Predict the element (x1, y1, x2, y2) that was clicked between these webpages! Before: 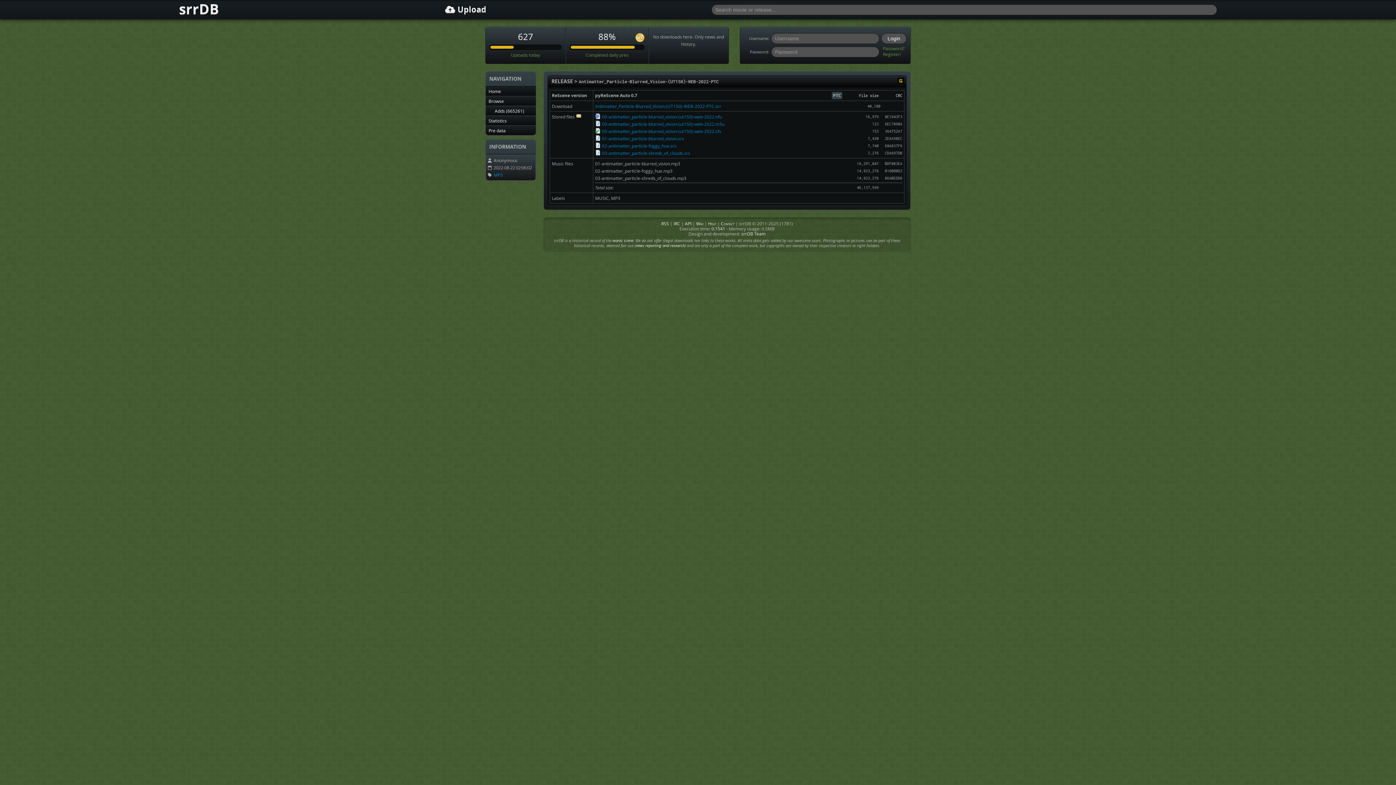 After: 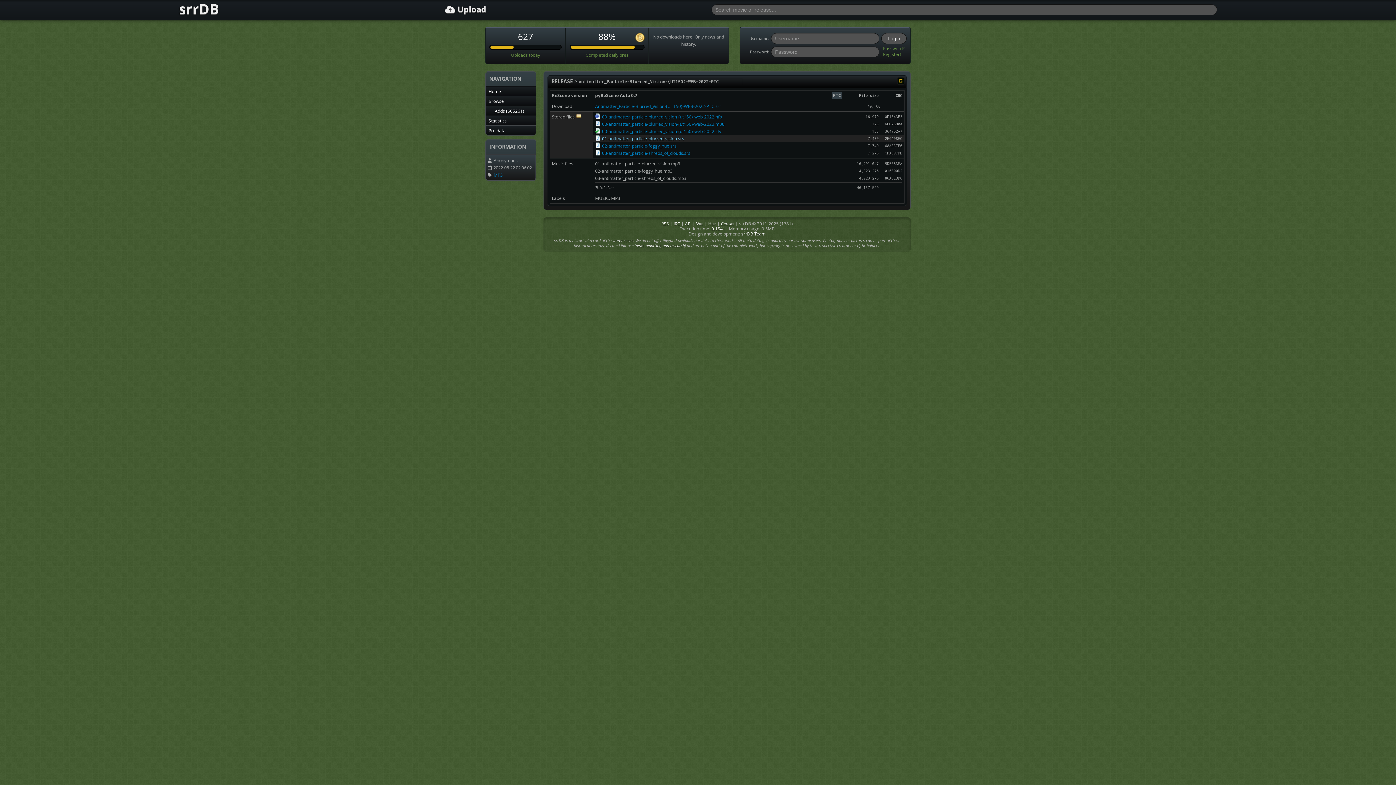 Action: bbox: (602, 135, 684, 141) label: 01-antimatter_particle-blurred_vision.srs